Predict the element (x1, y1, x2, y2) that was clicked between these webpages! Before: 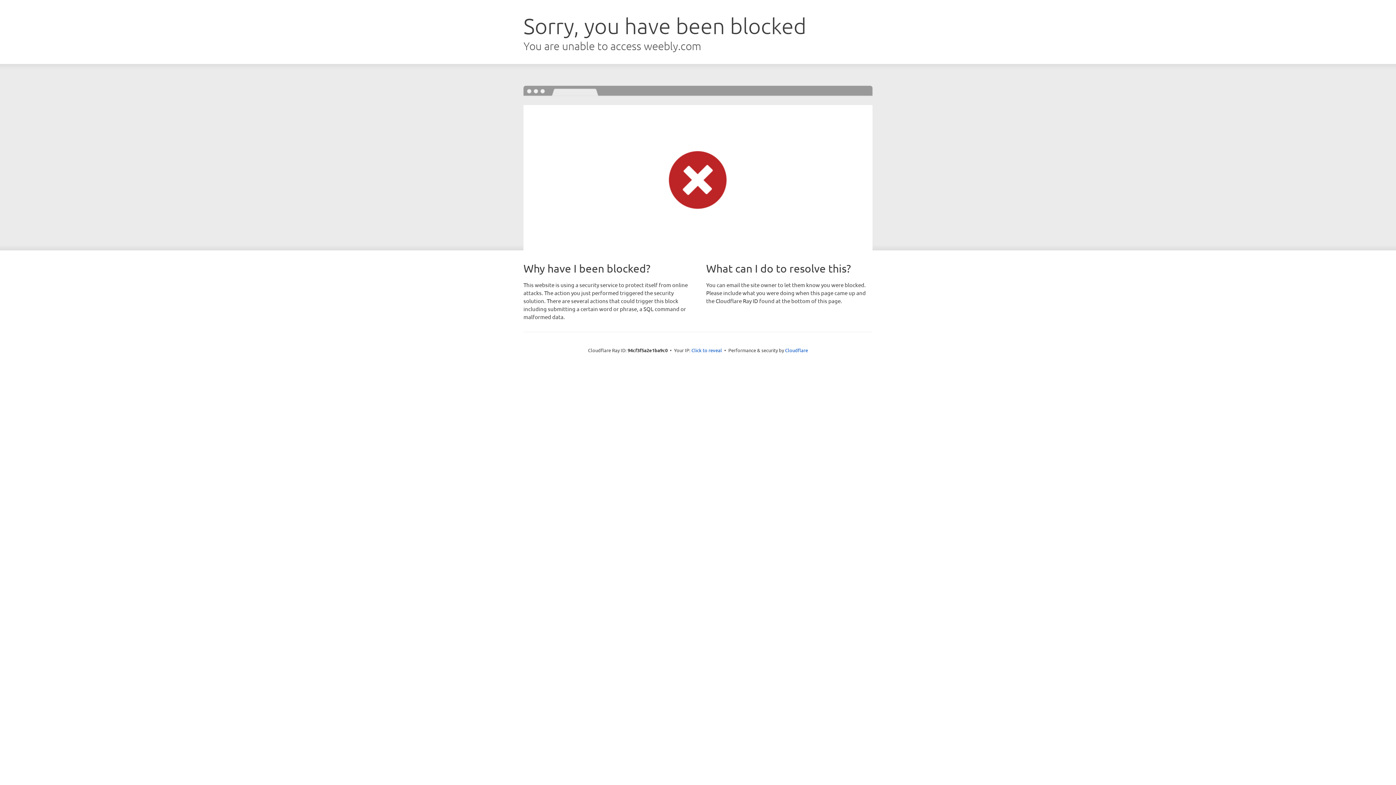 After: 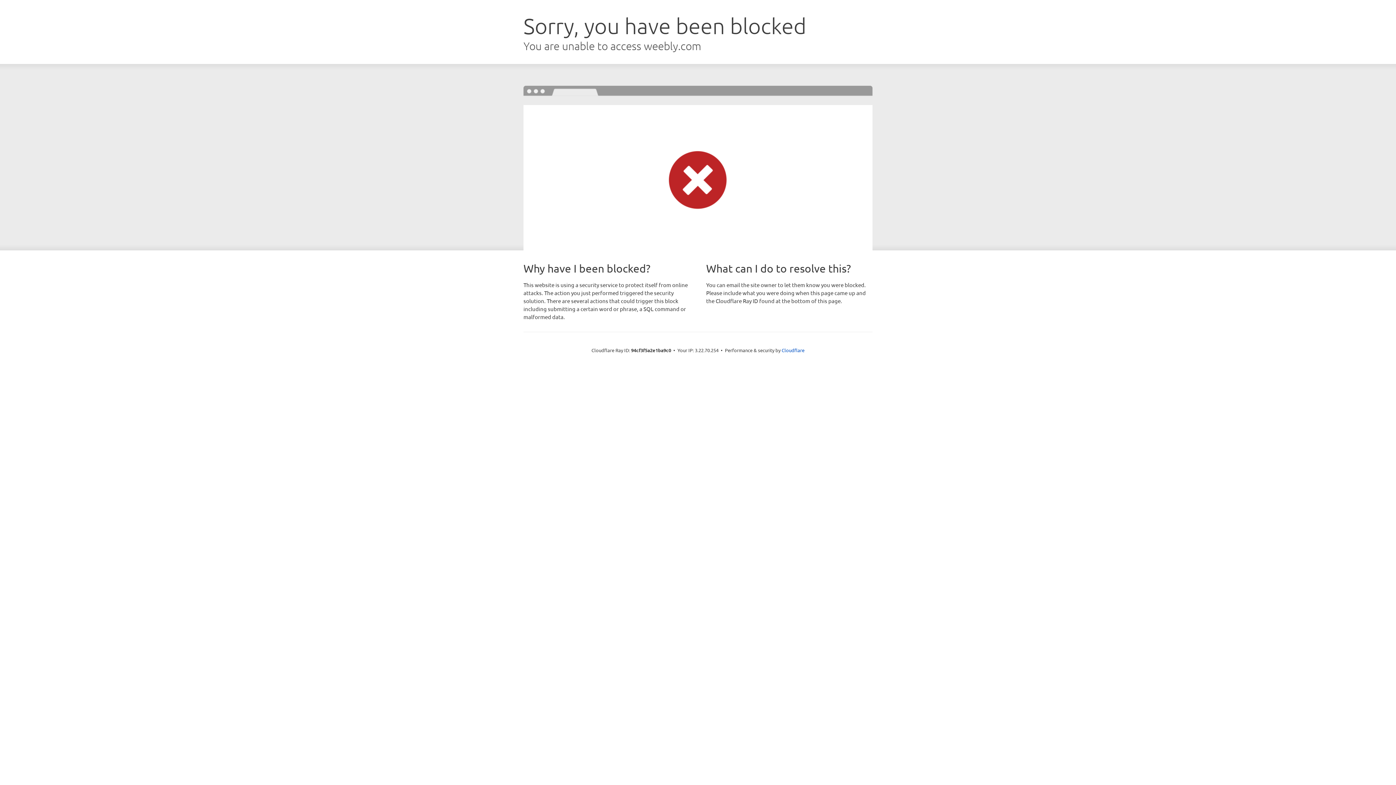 Action: label: Click to reveal bbox: (691, 346, 722, 353)